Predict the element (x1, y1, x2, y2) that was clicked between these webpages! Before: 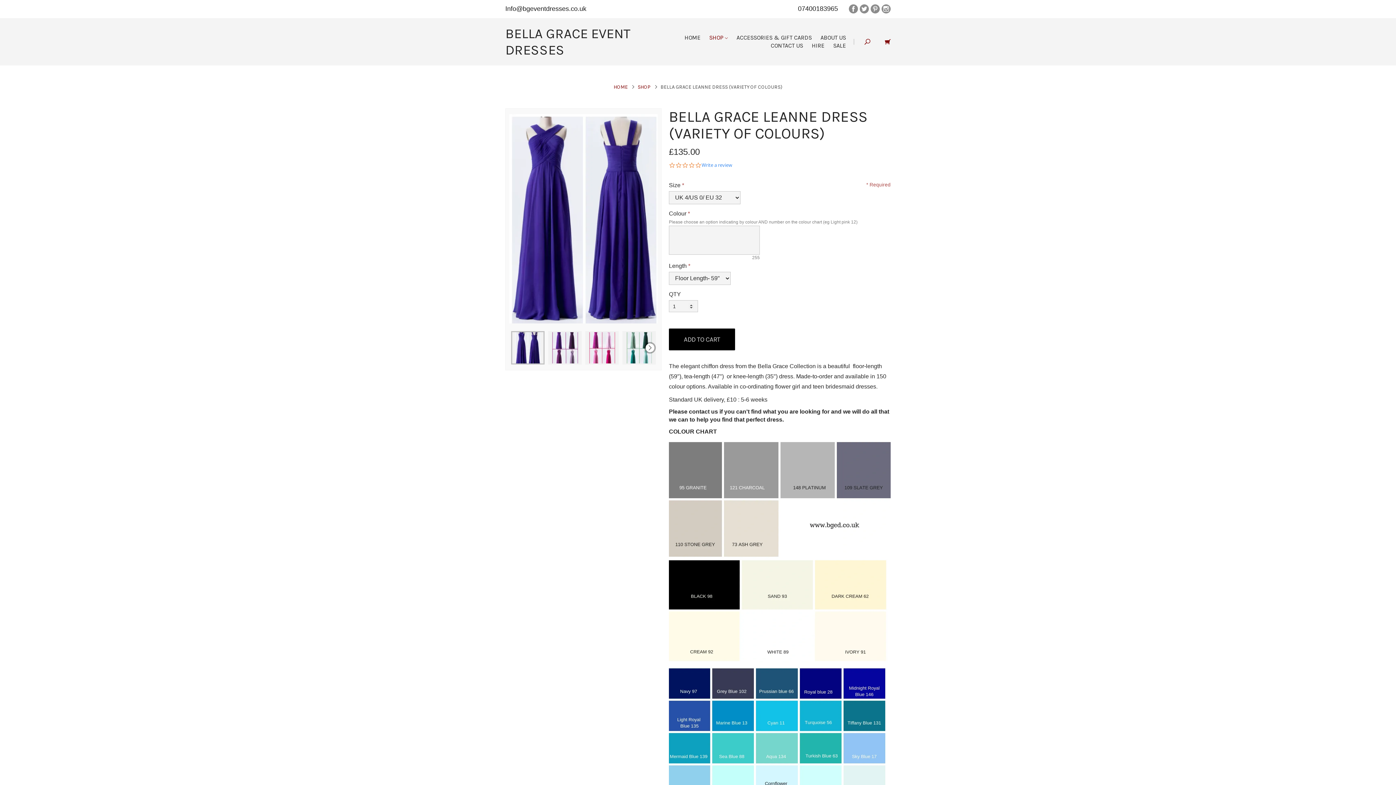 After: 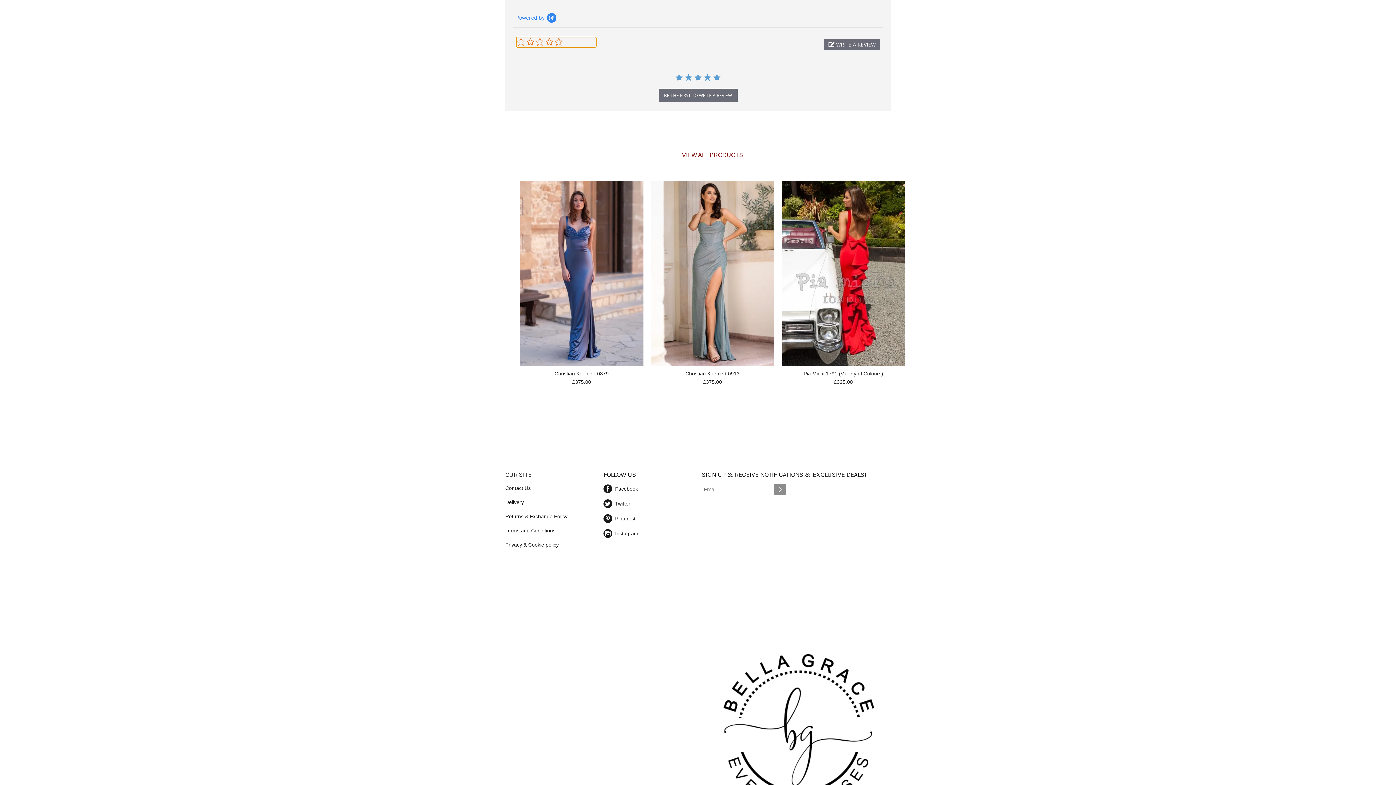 Action: label: Write a review bbox: (701, 162, 732, 168)